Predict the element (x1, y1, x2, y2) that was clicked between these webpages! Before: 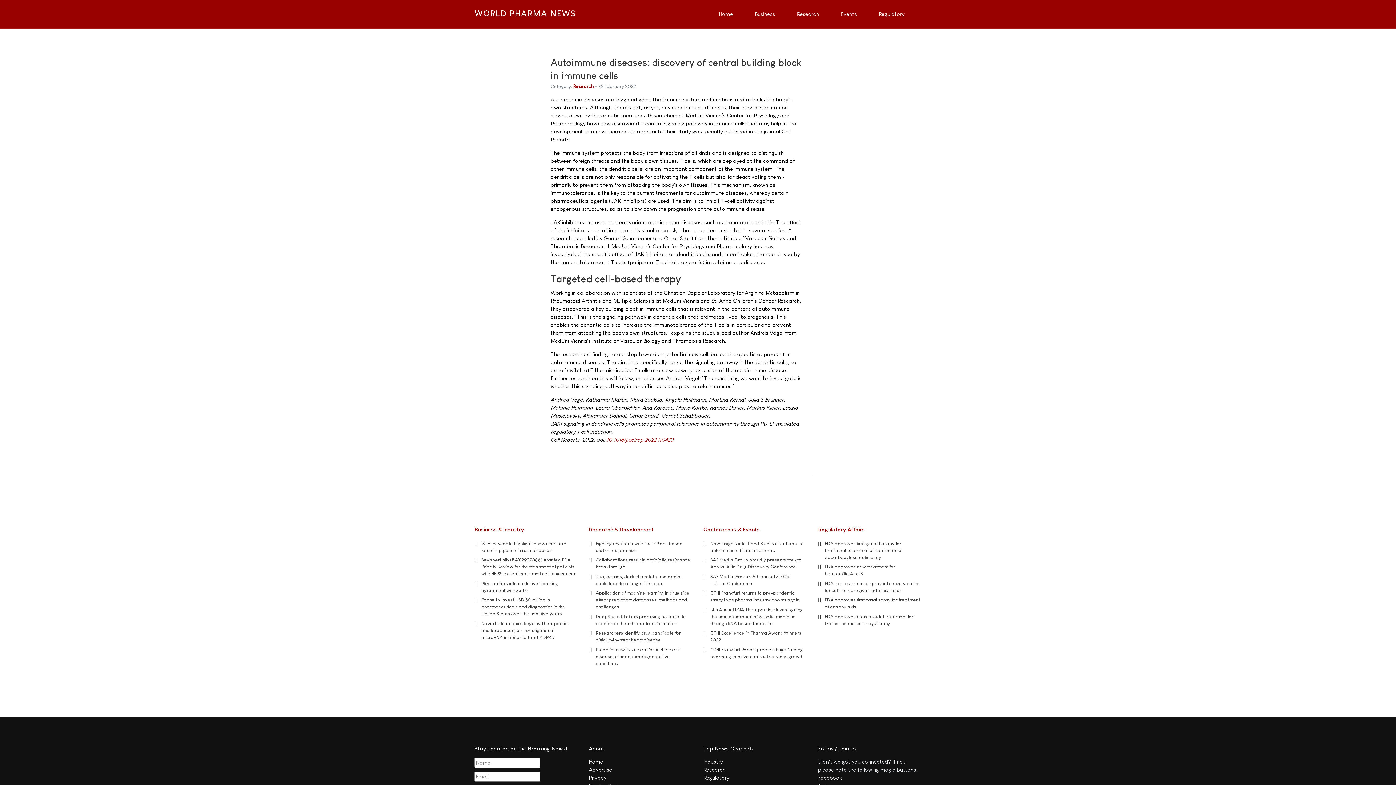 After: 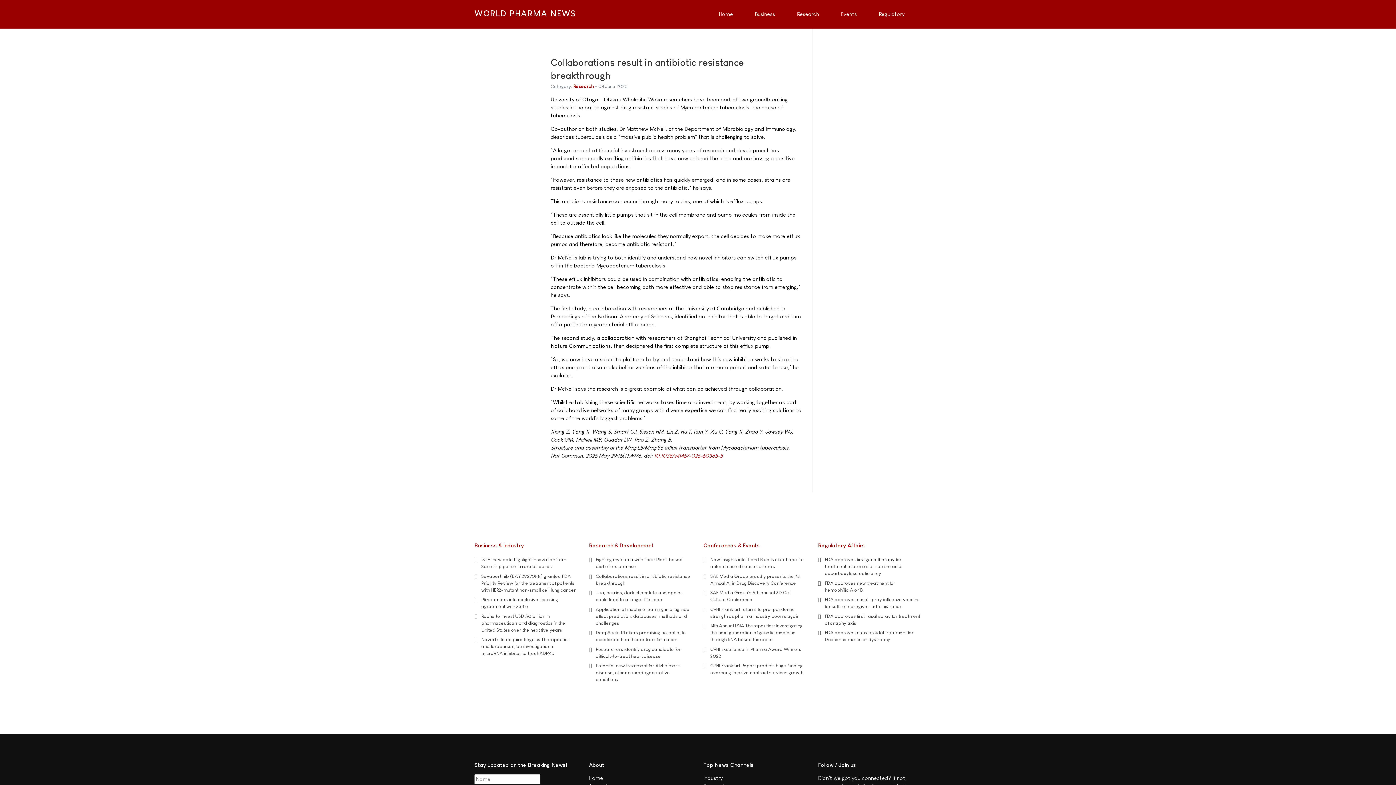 Action: label: Collaborations result in antibiotic resistance breakthrough bbox: (589, 555, 692, 571)